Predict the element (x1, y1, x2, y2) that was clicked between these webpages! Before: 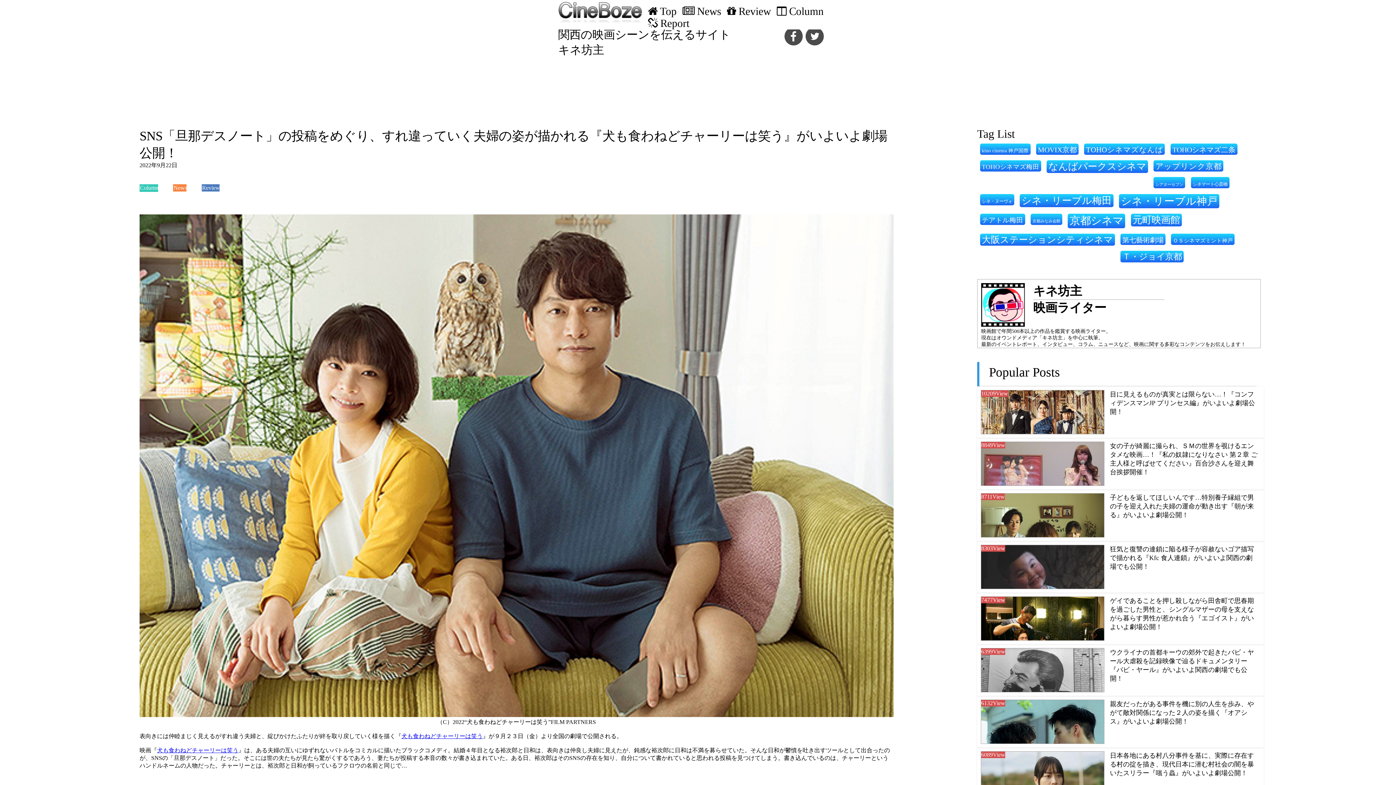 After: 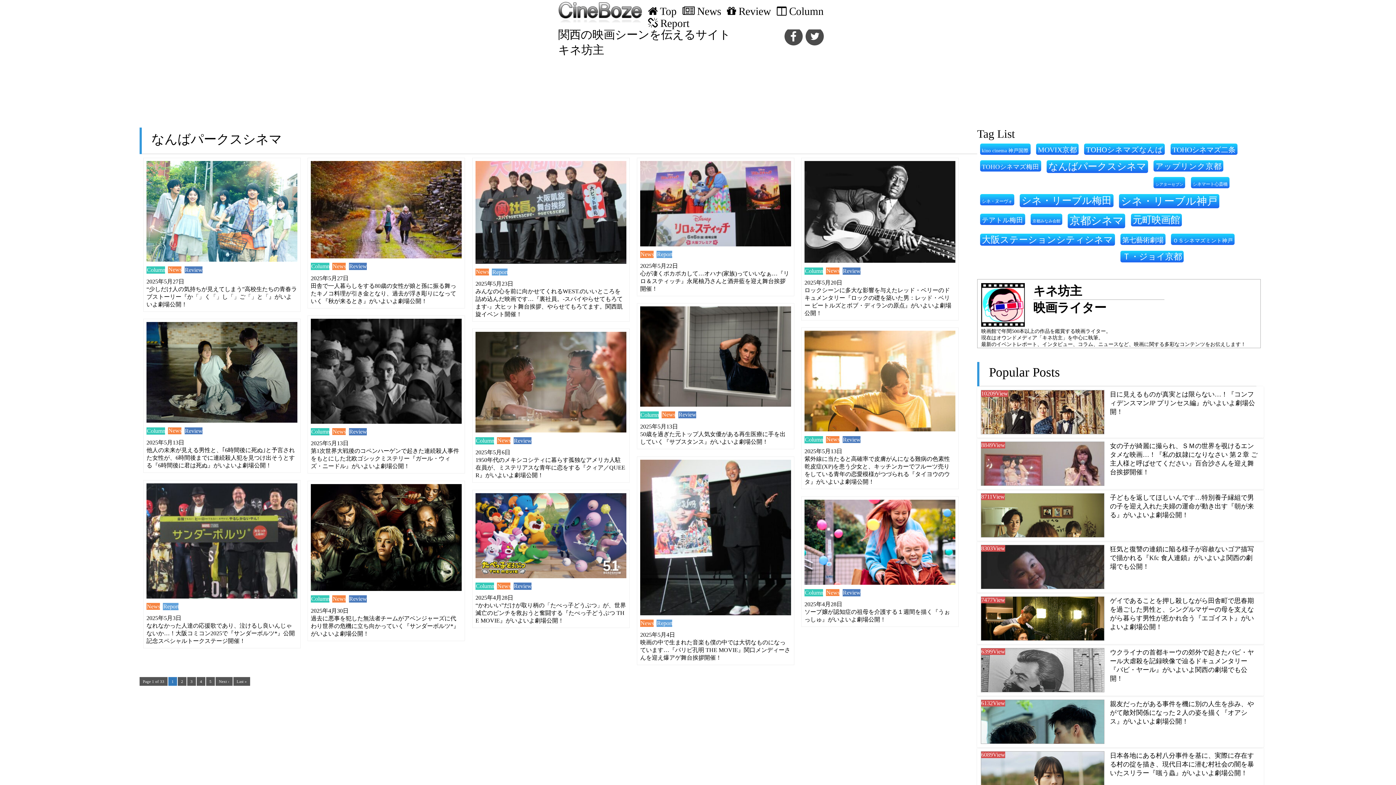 Action: bbox: (1046, 159, 1148, 173) label: なんばパークスシネマ (495個の項目)